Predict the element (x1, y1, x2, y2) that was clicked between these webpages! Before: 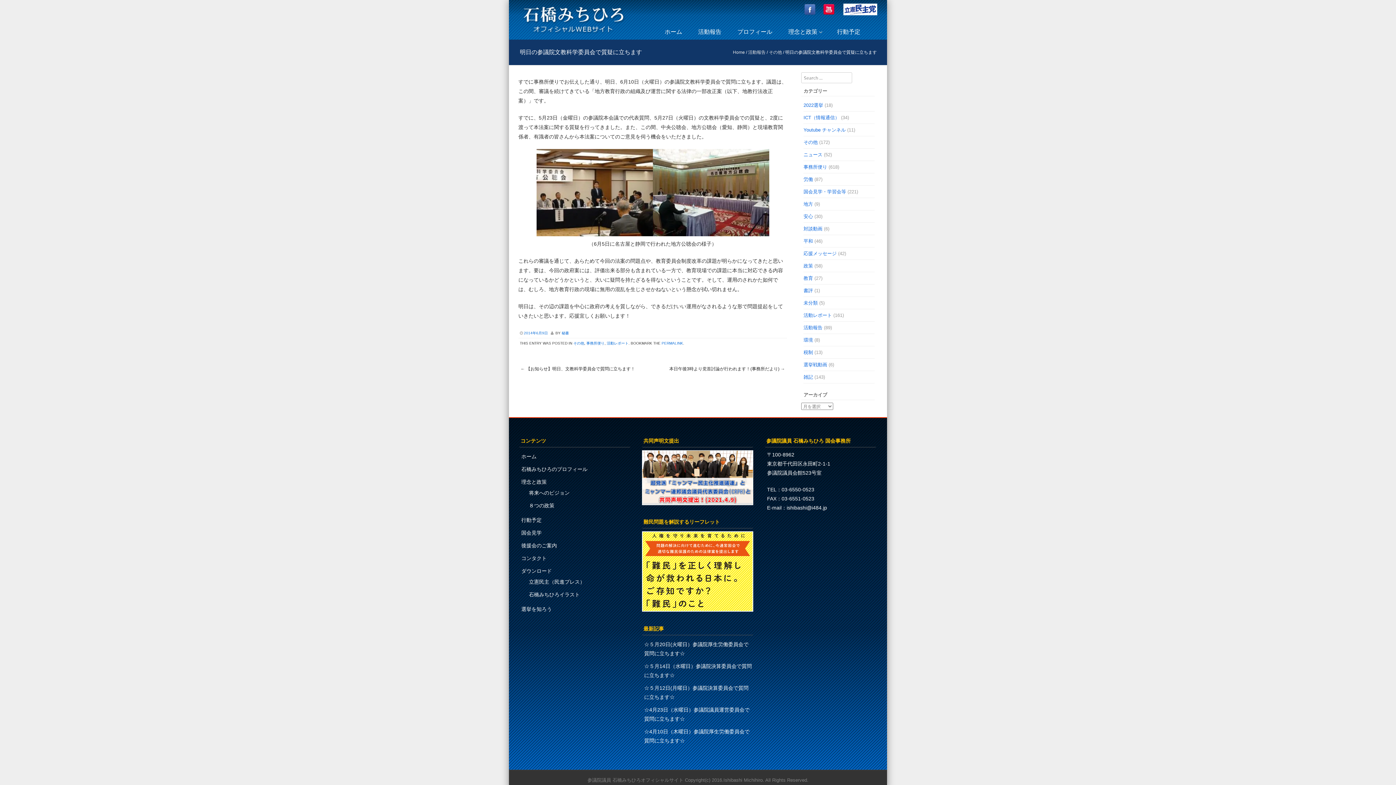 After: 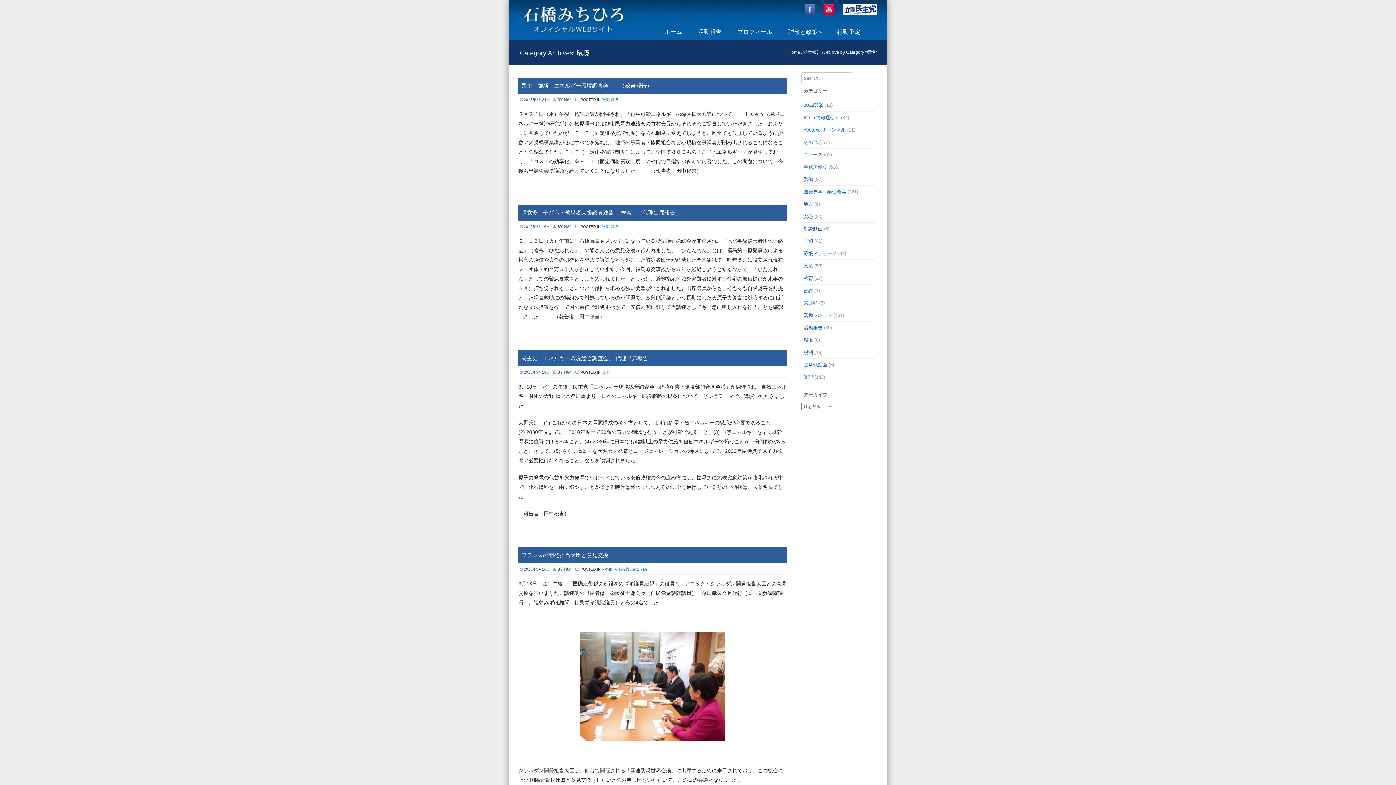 Action: label: 環境 bbox: (803, 337, 813, 342)